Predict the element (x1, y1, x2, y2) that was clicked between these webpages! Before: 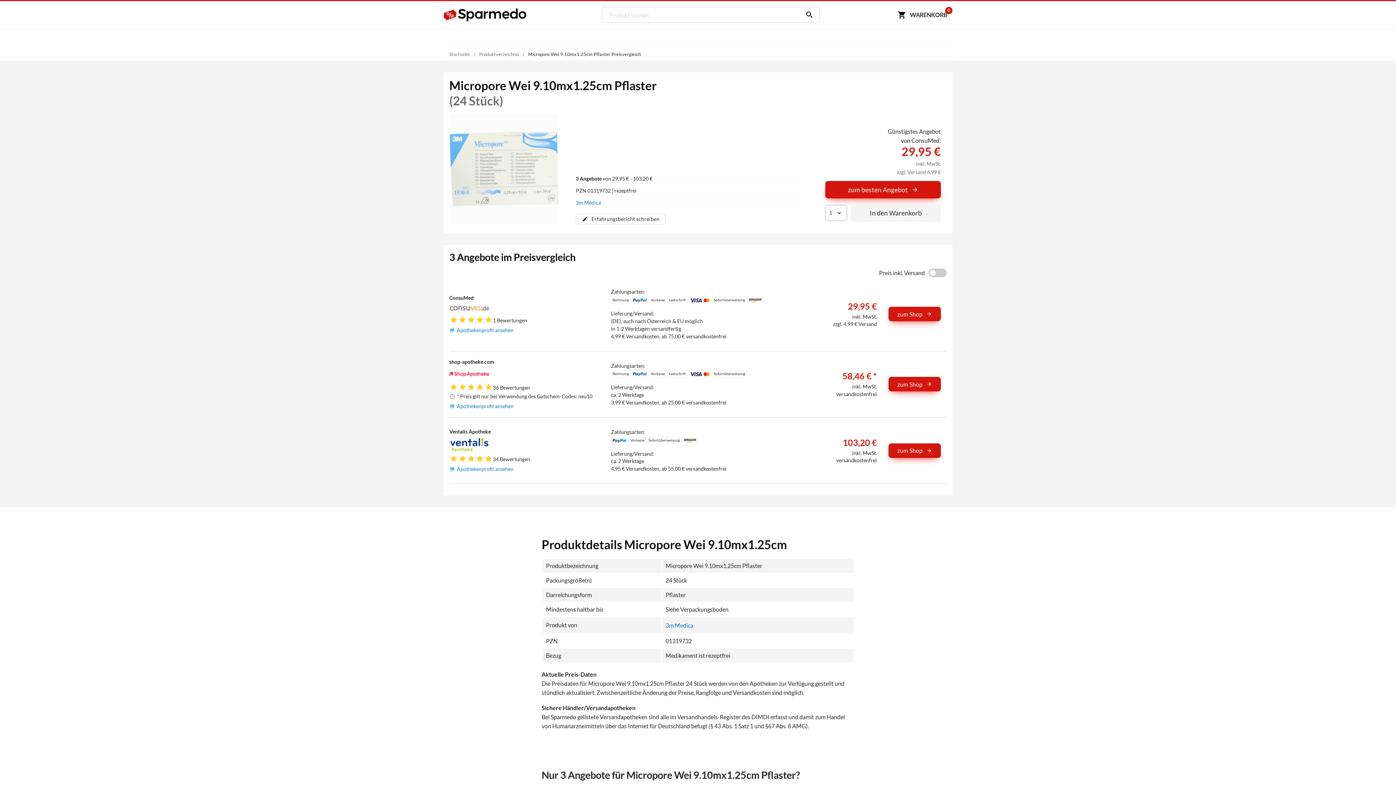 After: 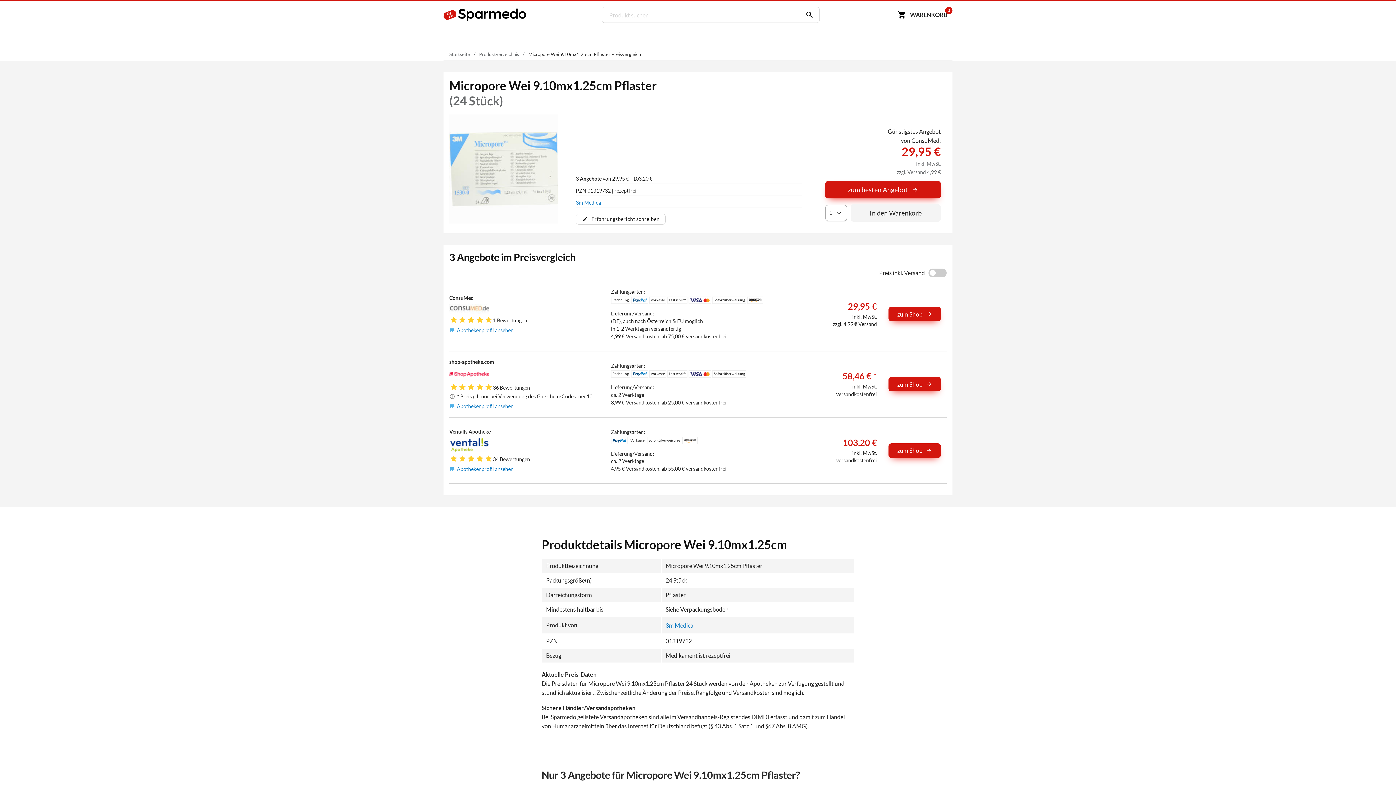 Action: bbox: (1372, 761, 1381, 770) label: Nach oben